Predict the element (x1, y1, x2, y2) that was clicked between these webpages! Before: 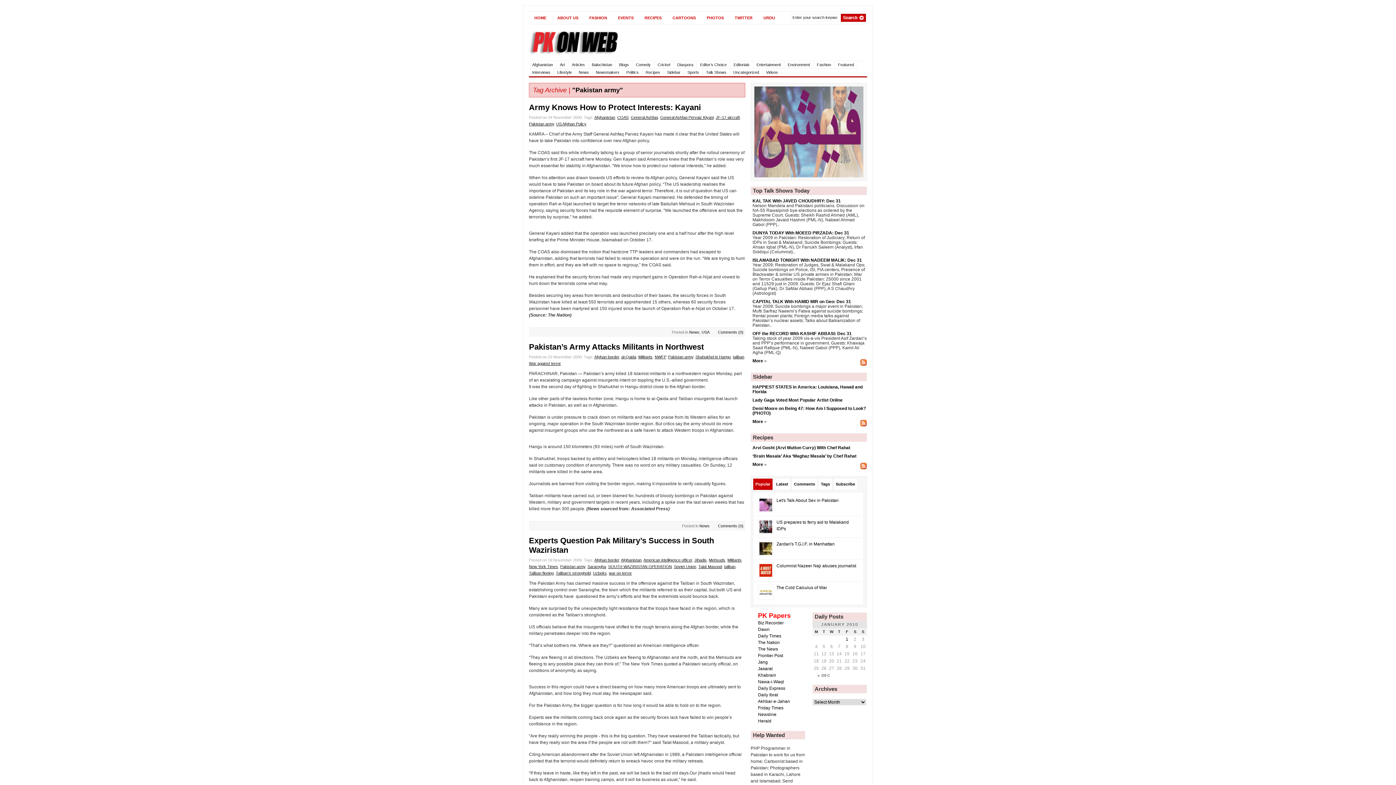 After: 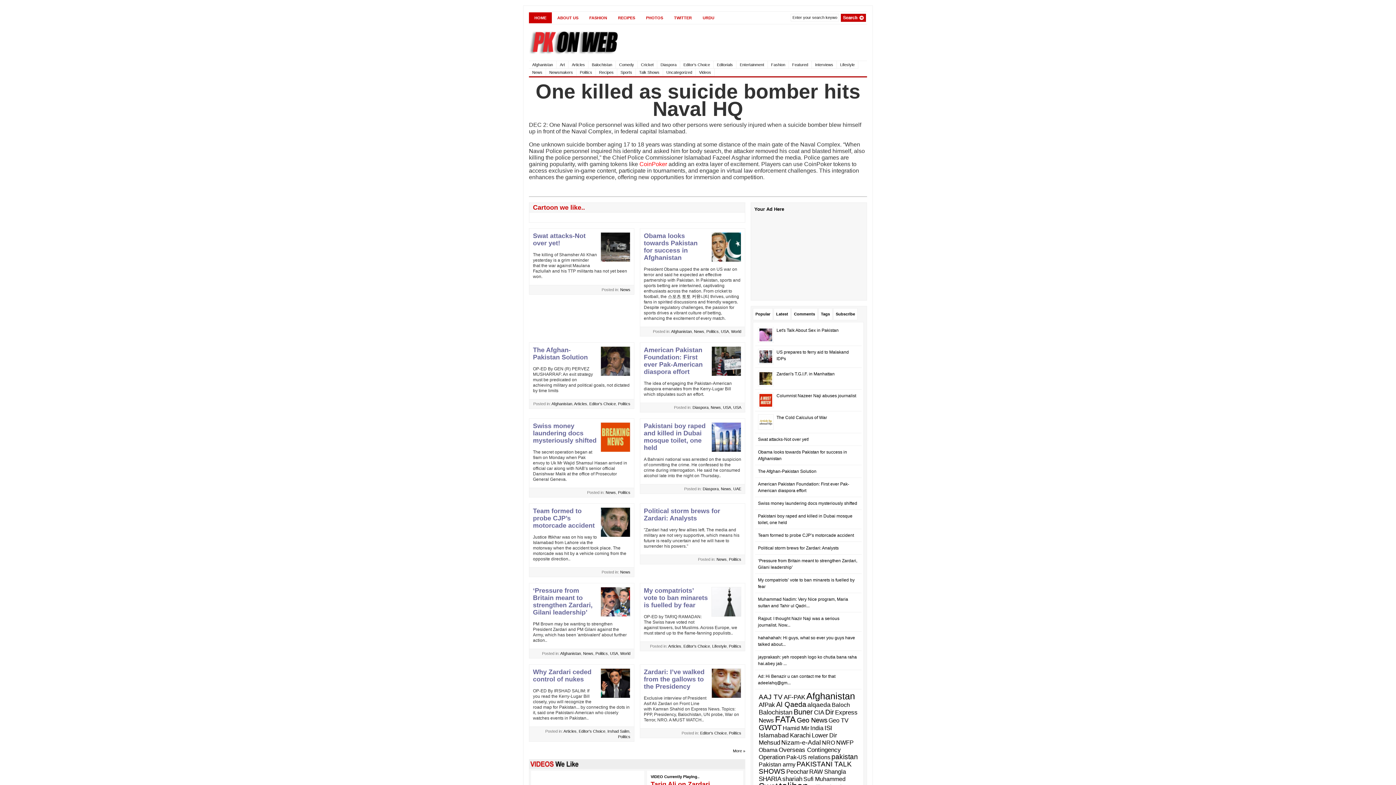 Action: label: General Ashfaq Pervaiz Kiyani bbox: (660, 115, 713, 119)